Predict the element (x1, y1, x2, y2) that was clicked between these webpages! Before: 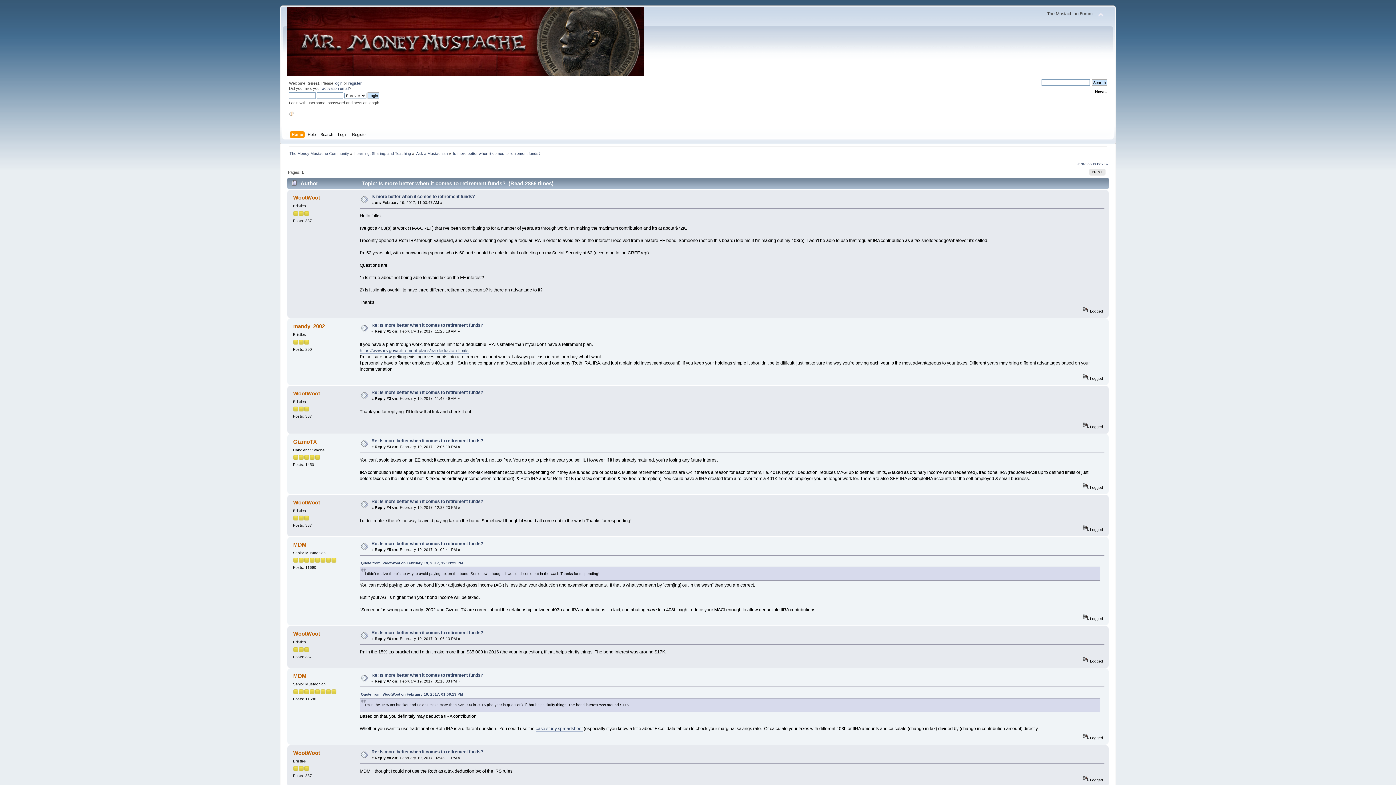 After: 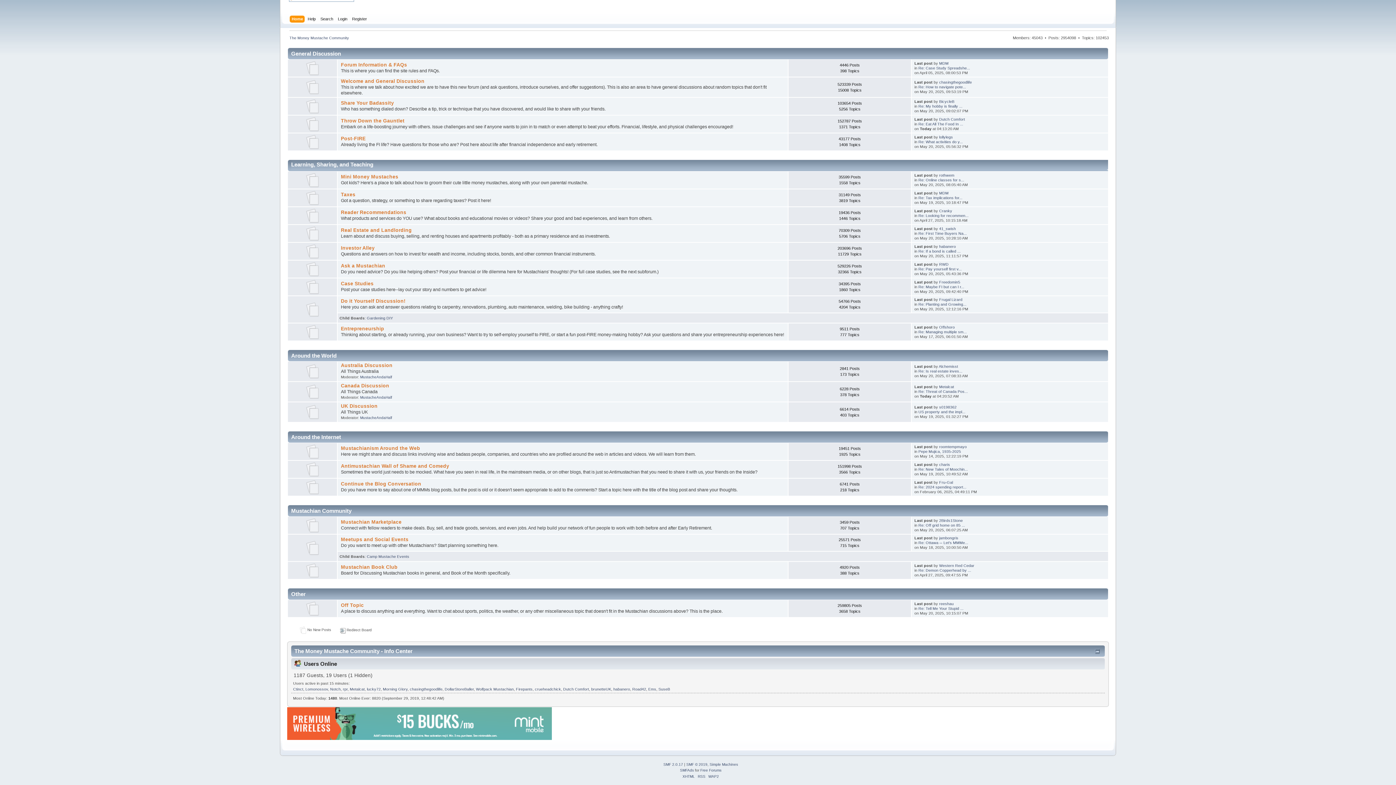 Action: label: Learning, Sharing, and Teaching bbox: (354, 151, 411, 155)